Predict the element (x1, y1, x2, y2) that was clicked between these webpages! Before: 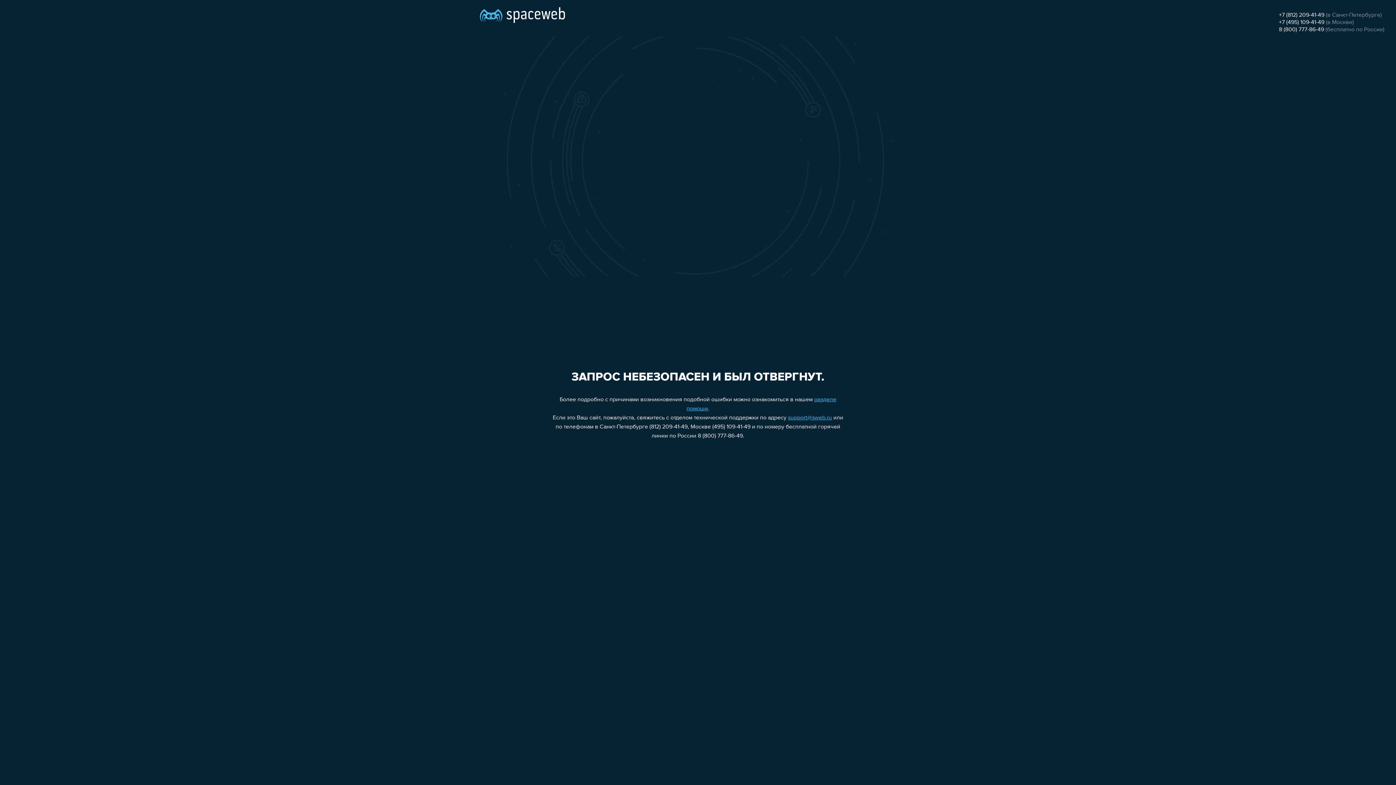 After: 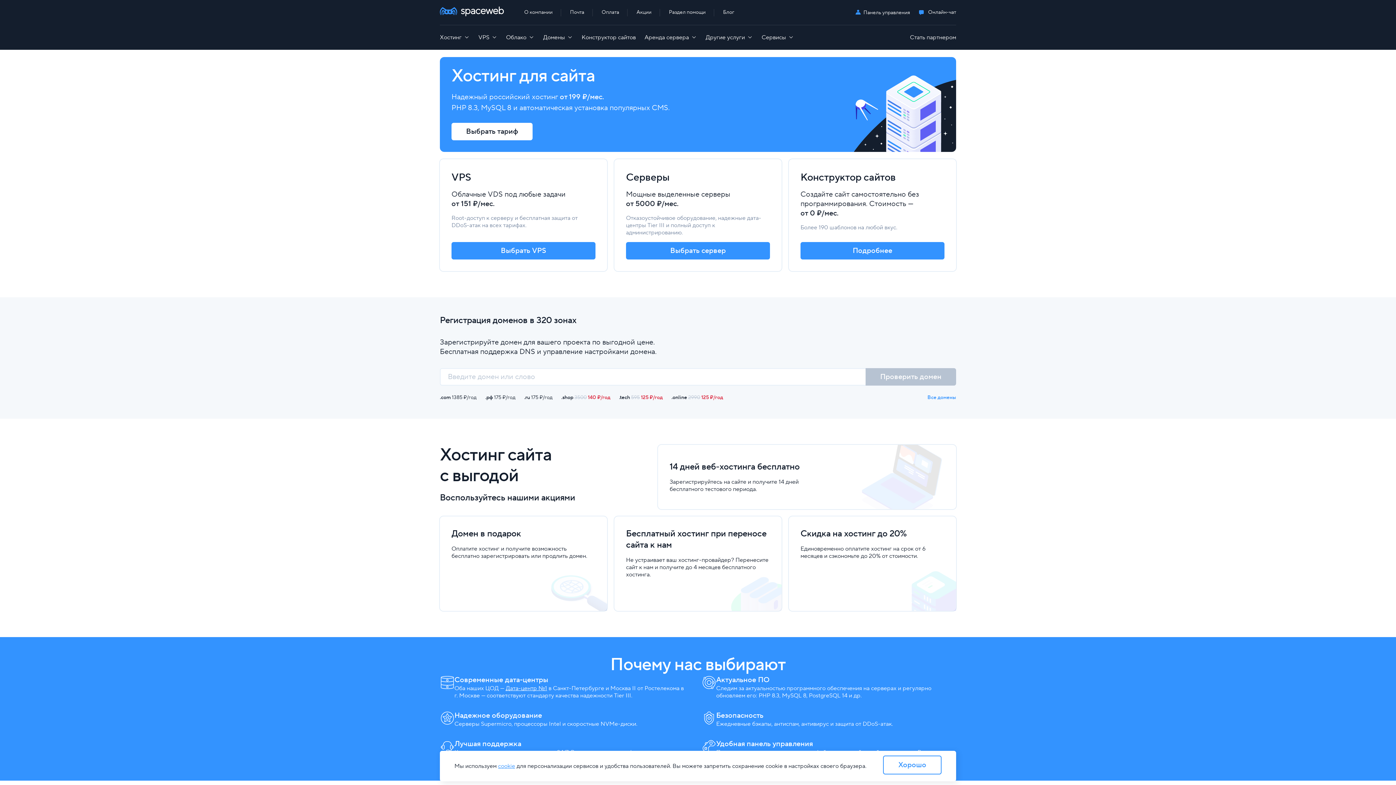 Action: bbox: (480, 0, 565, 25)